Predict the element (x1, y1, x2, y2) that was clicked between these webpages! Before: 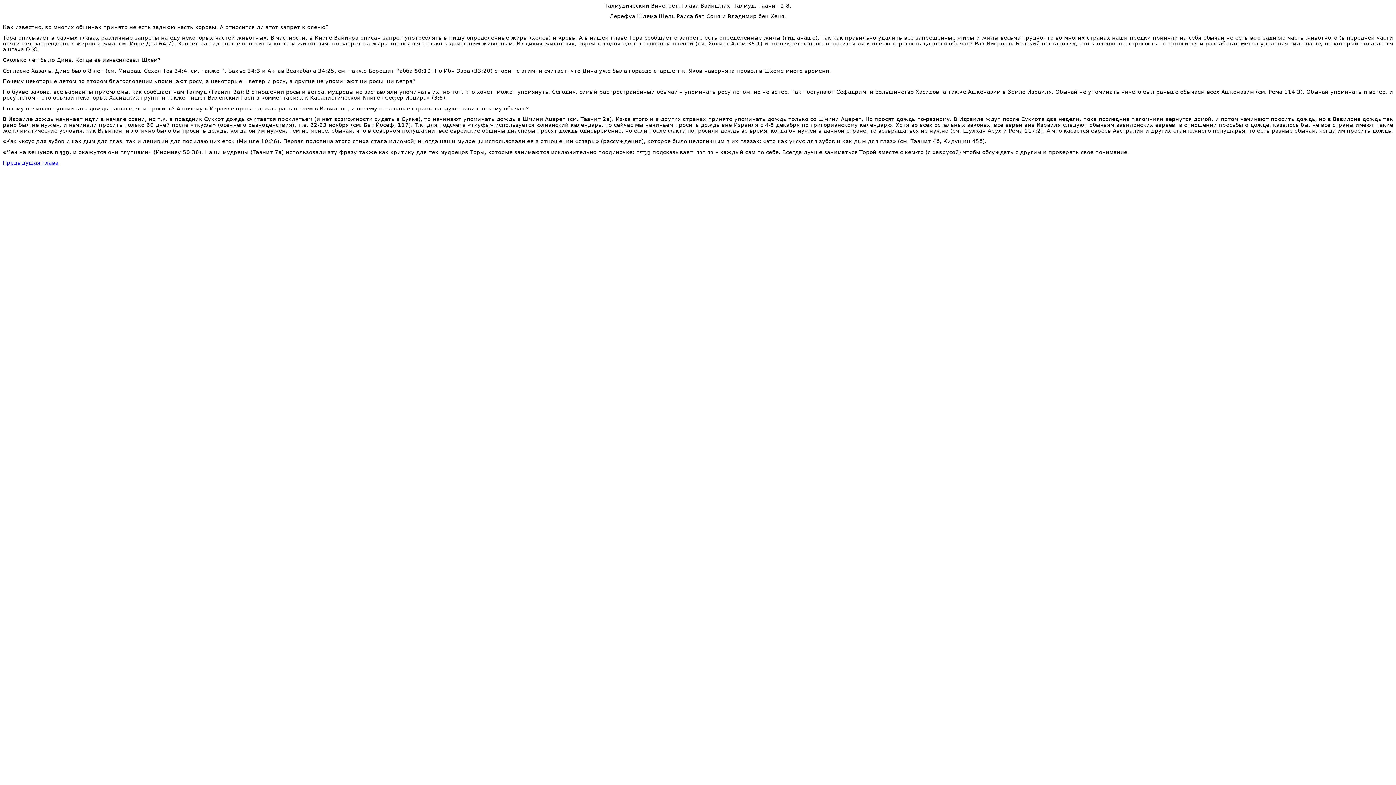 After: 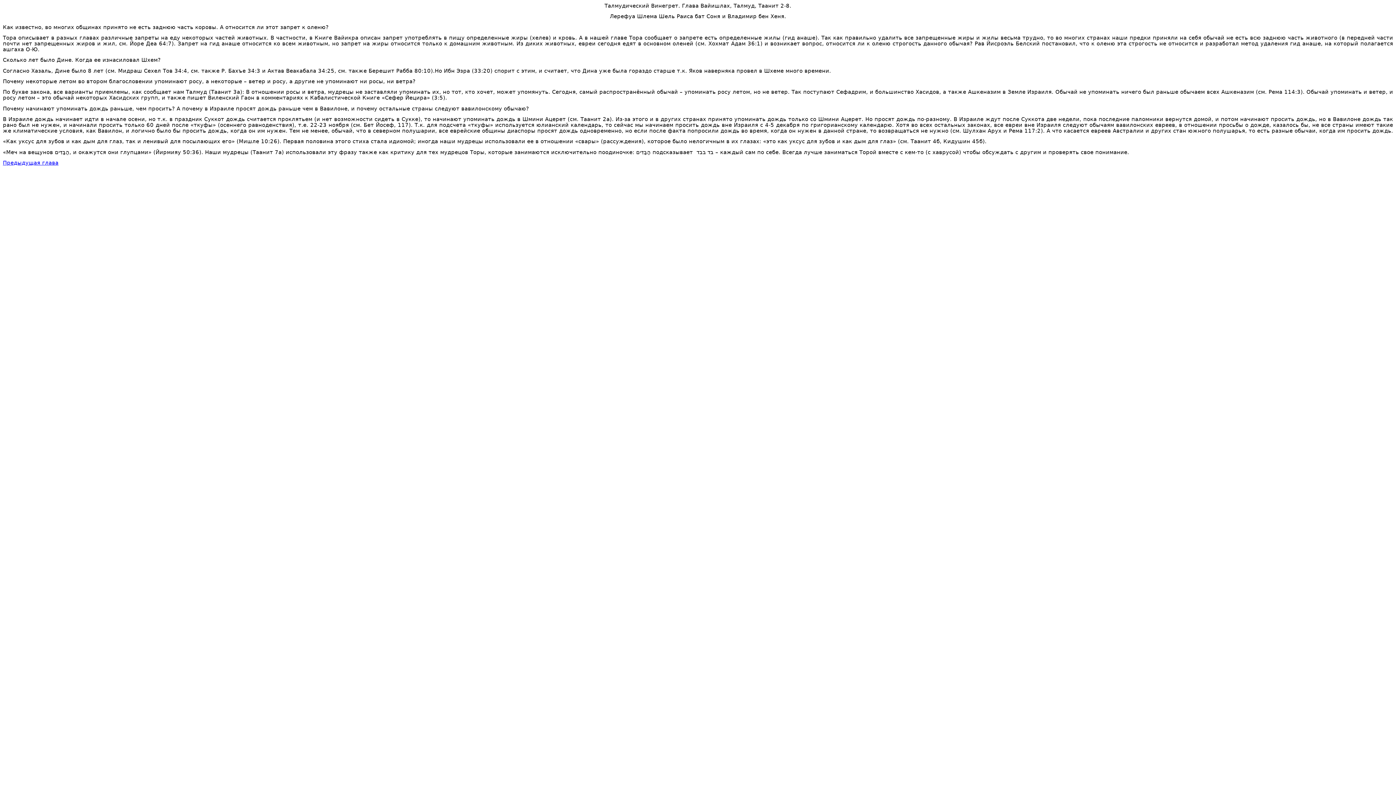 Action: bbox: (604, 2, 700, 8) label: Талмудический Винегрет. Глава 